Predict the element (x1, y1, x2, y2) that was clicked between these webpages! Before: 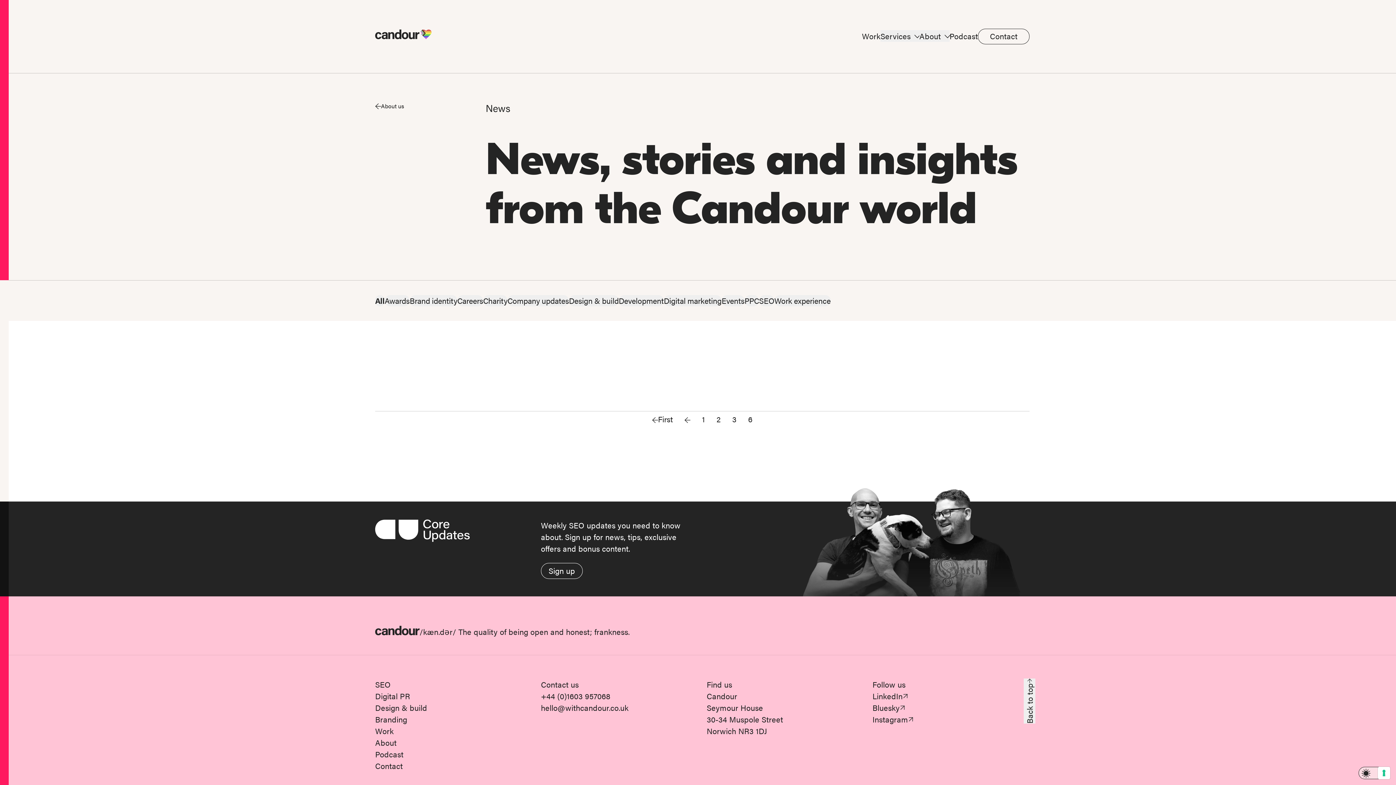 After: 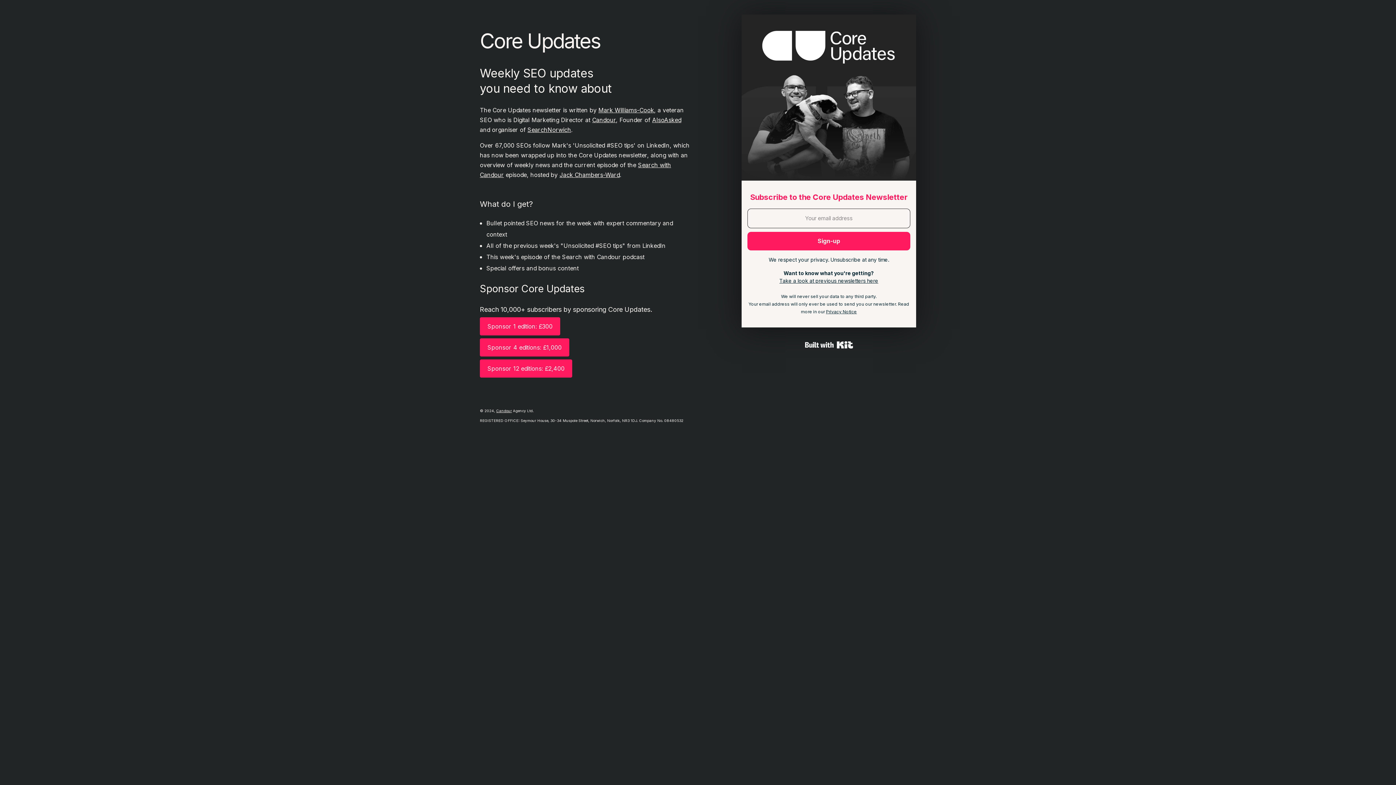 Action: bbox: (541, 563, 582, 579) label: Sign up